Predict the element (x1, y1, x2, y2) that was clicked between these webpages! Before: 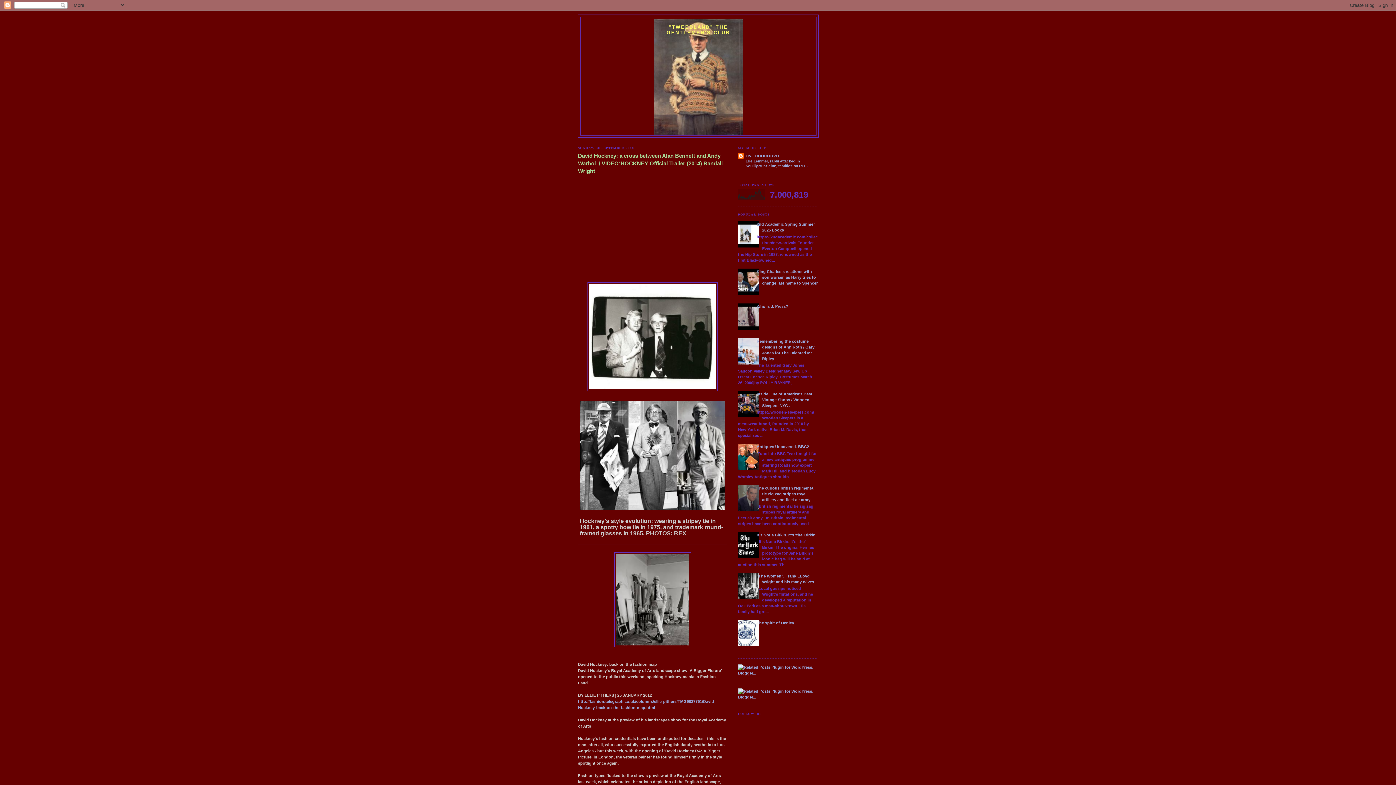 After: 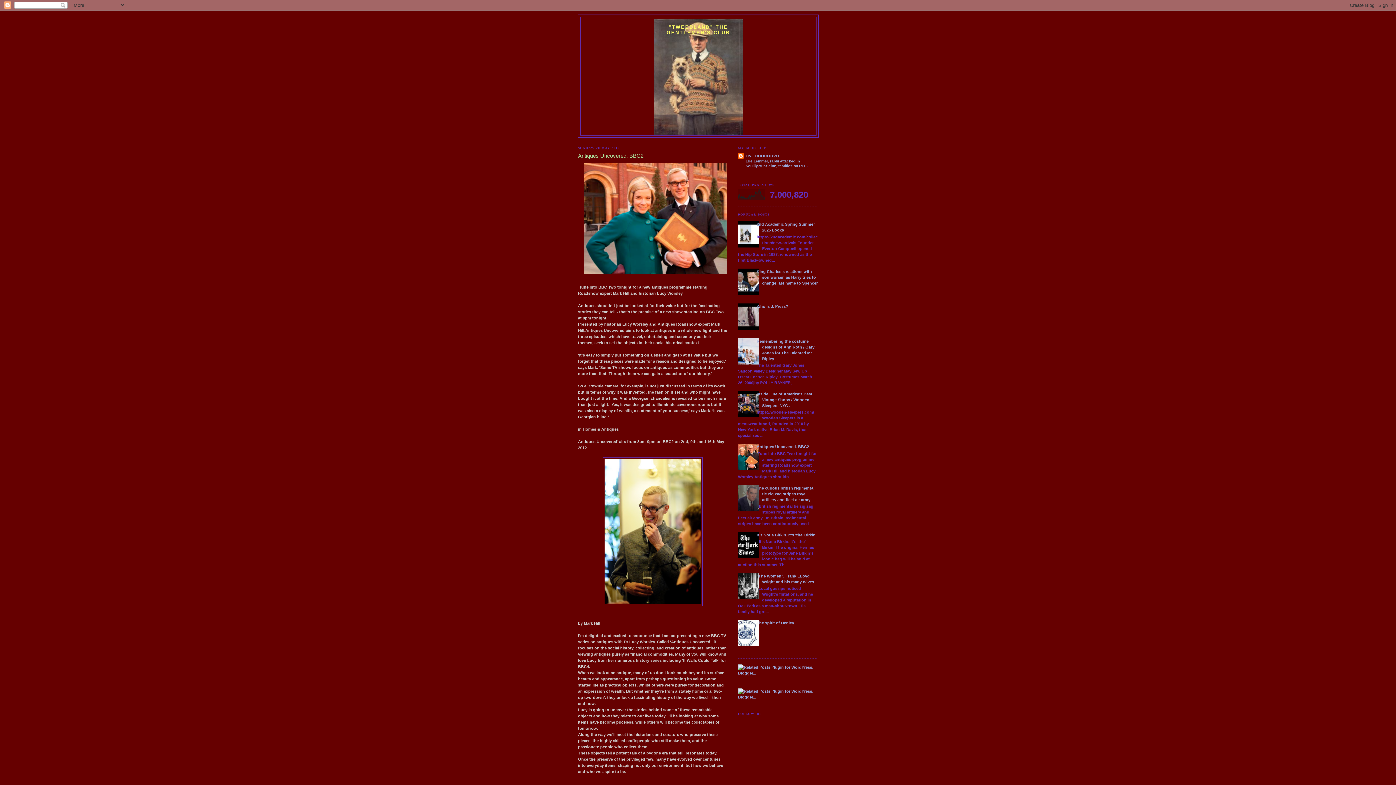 Action: bbox: (756, 444, 809, 449) label: Antiques Uncovered. BBC2